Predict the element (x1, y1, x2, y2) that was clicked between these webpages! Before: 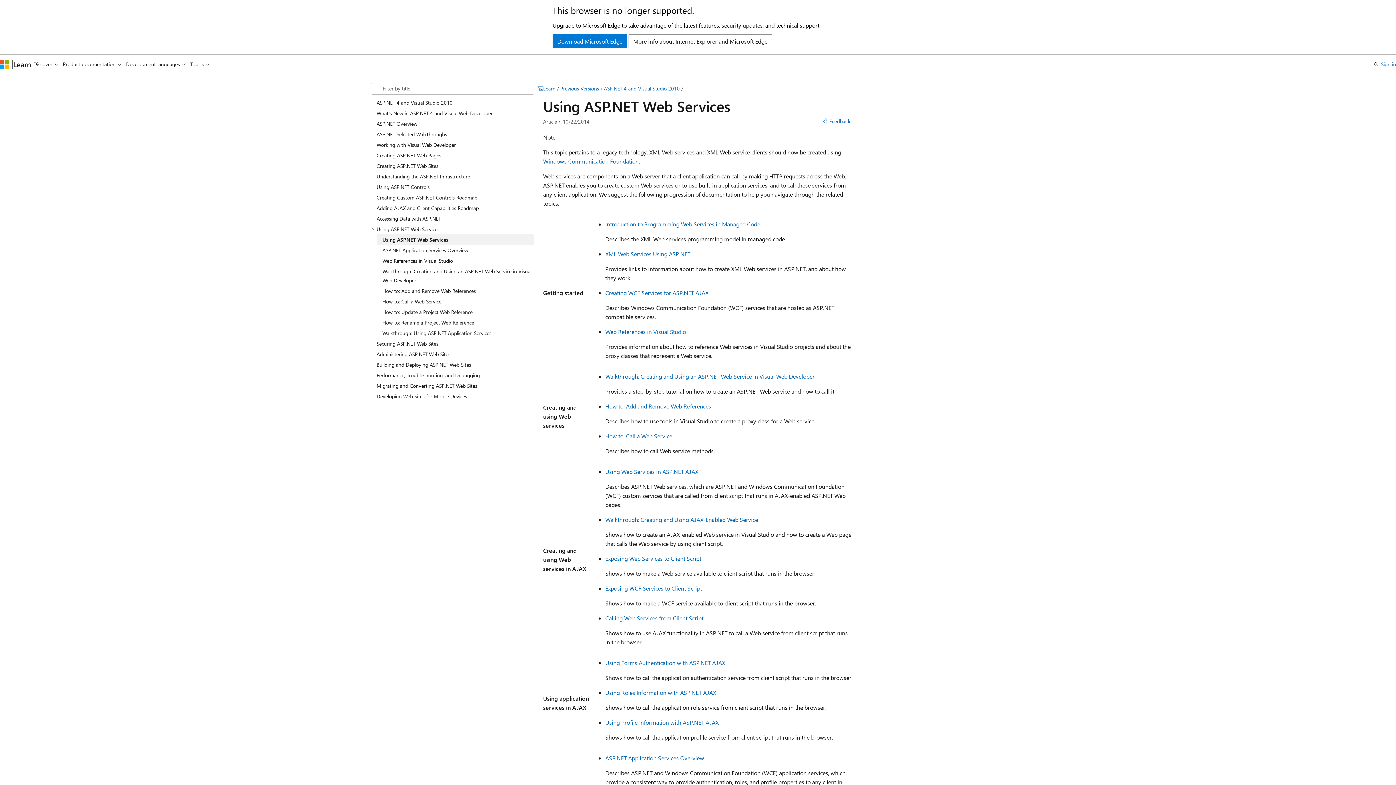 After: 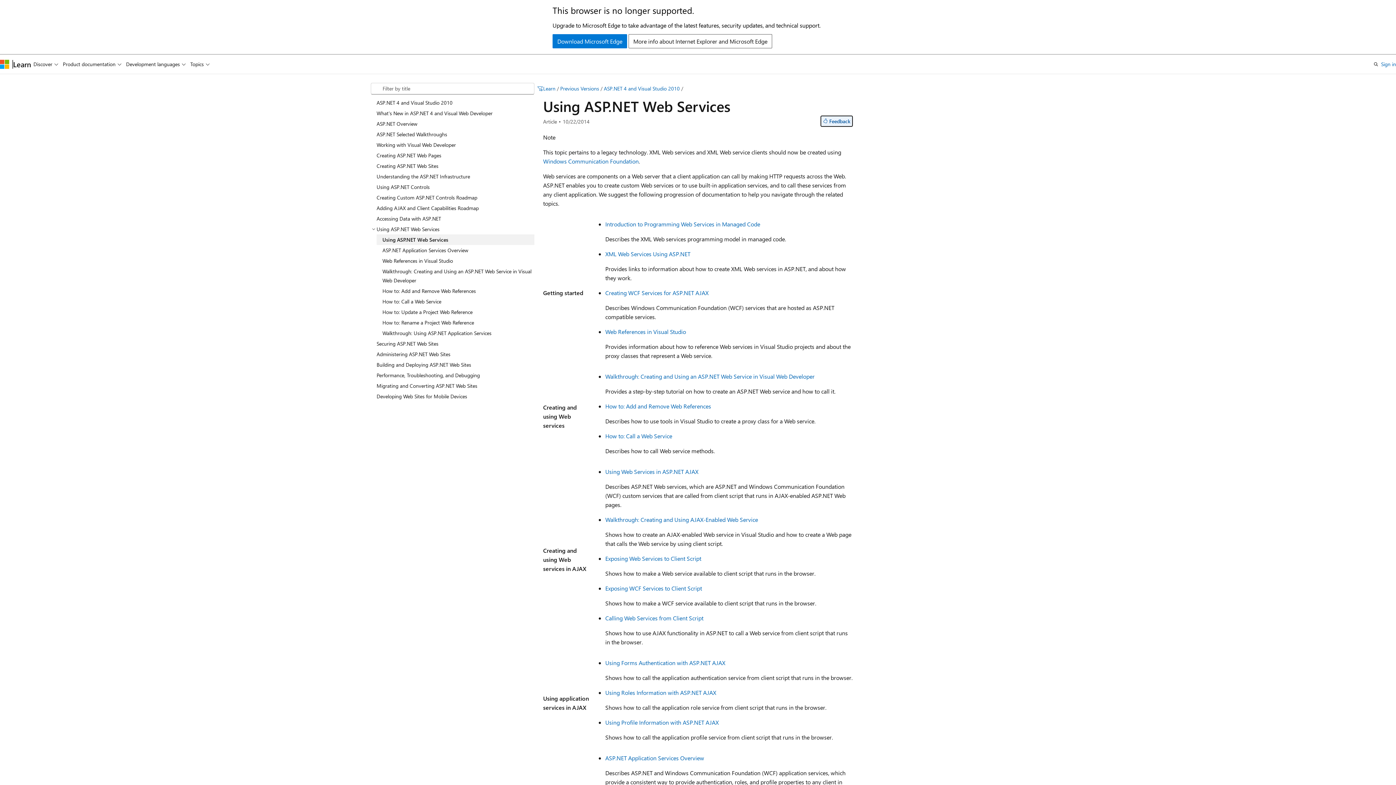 Action: label: Feedback bbox: (820, 115, 853, 126)